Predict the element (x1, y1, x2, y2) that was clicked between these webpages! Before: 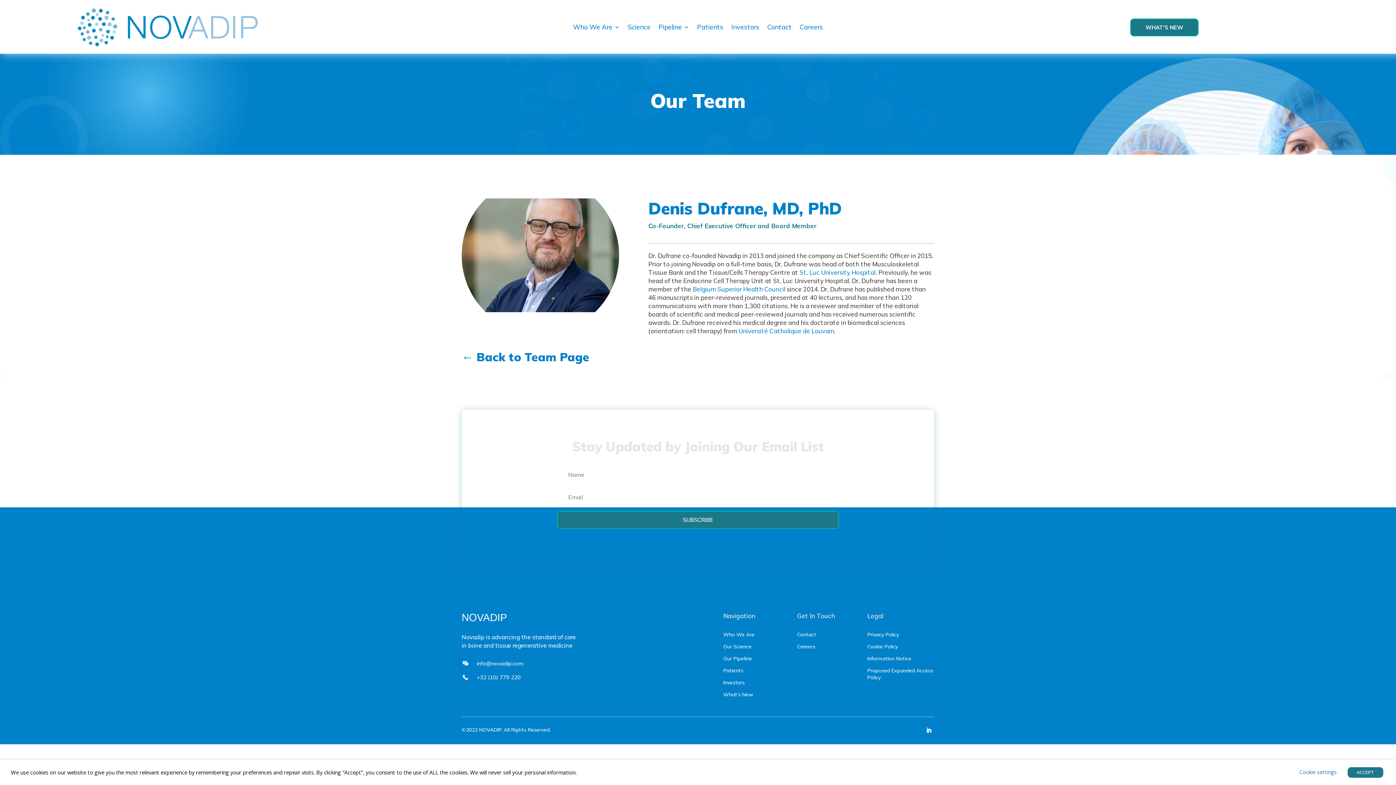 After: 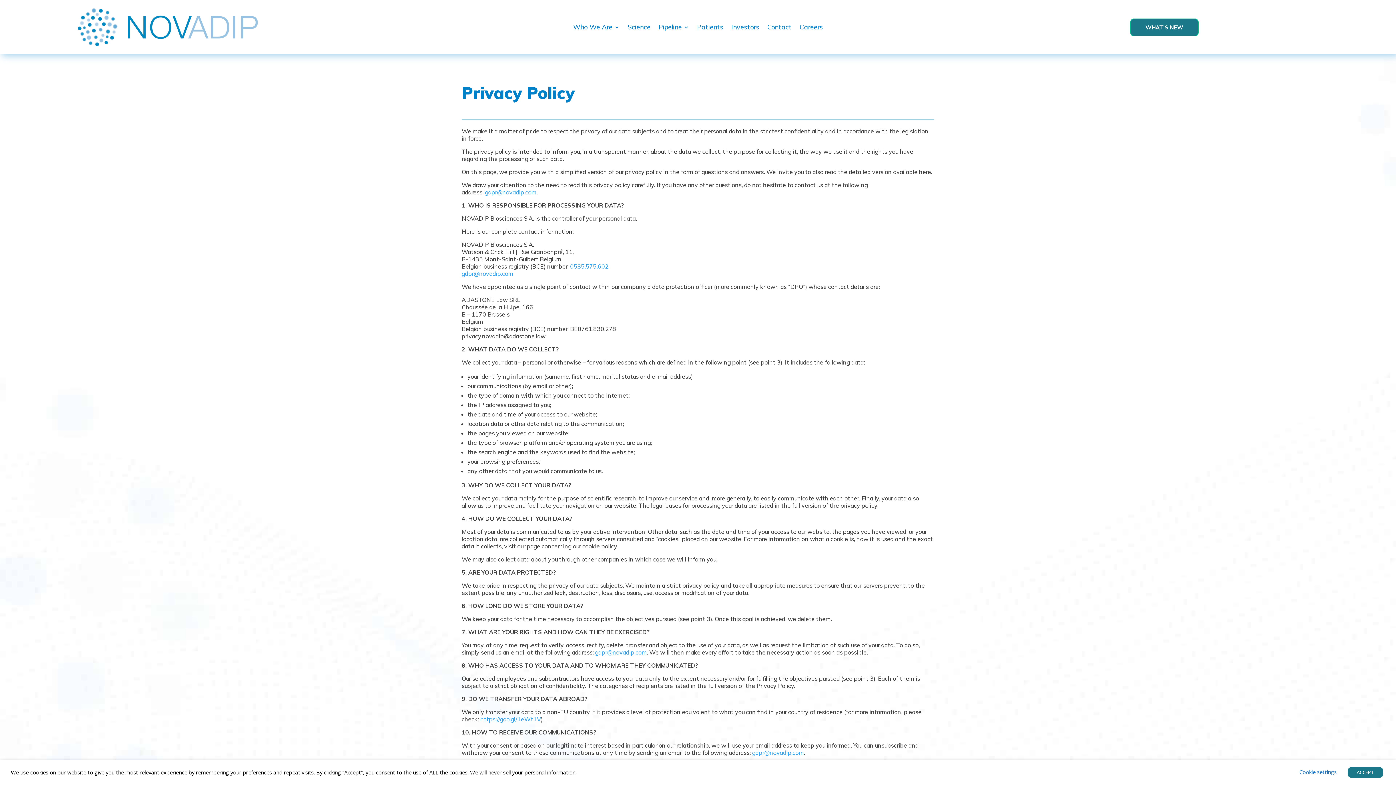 Action: label: Privacy Policy bbox: (867, 631, 899, 638)